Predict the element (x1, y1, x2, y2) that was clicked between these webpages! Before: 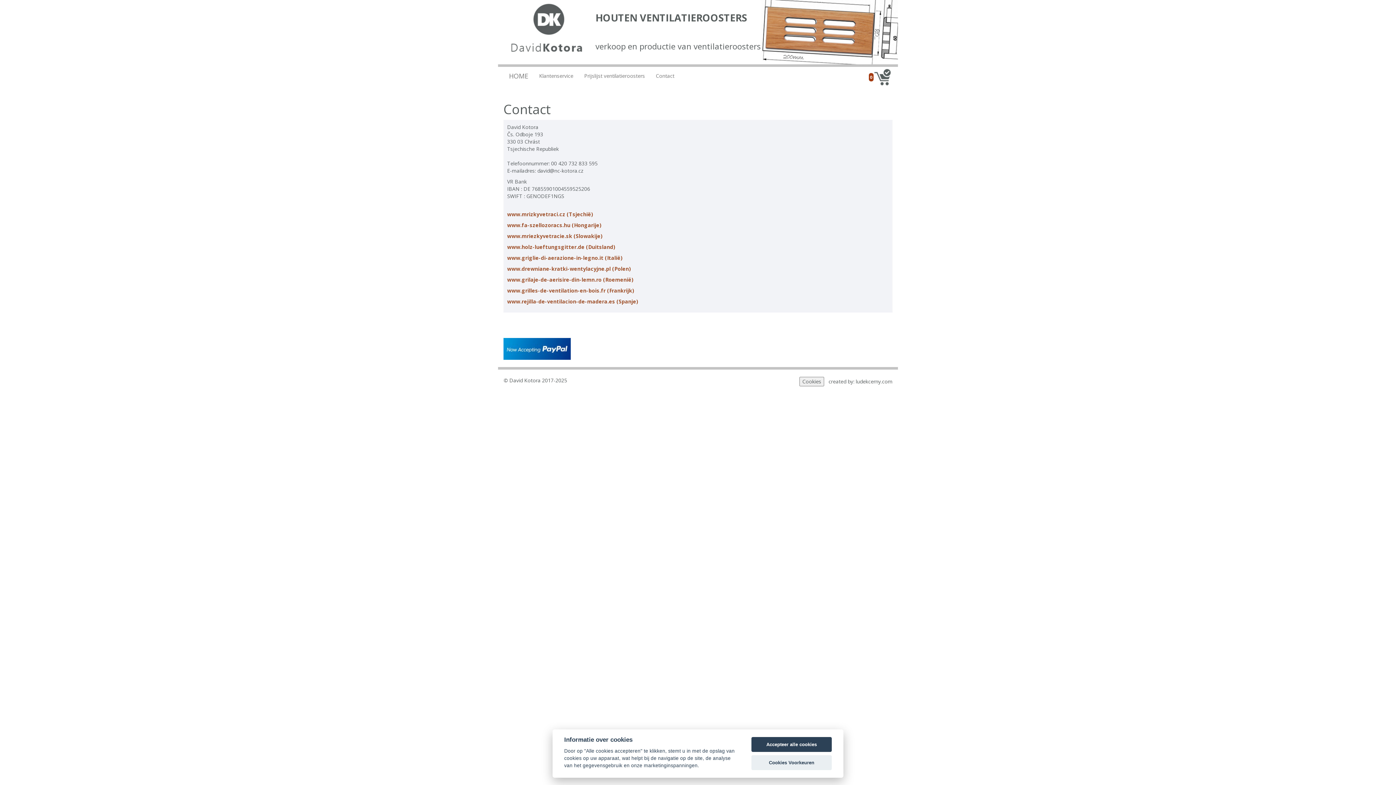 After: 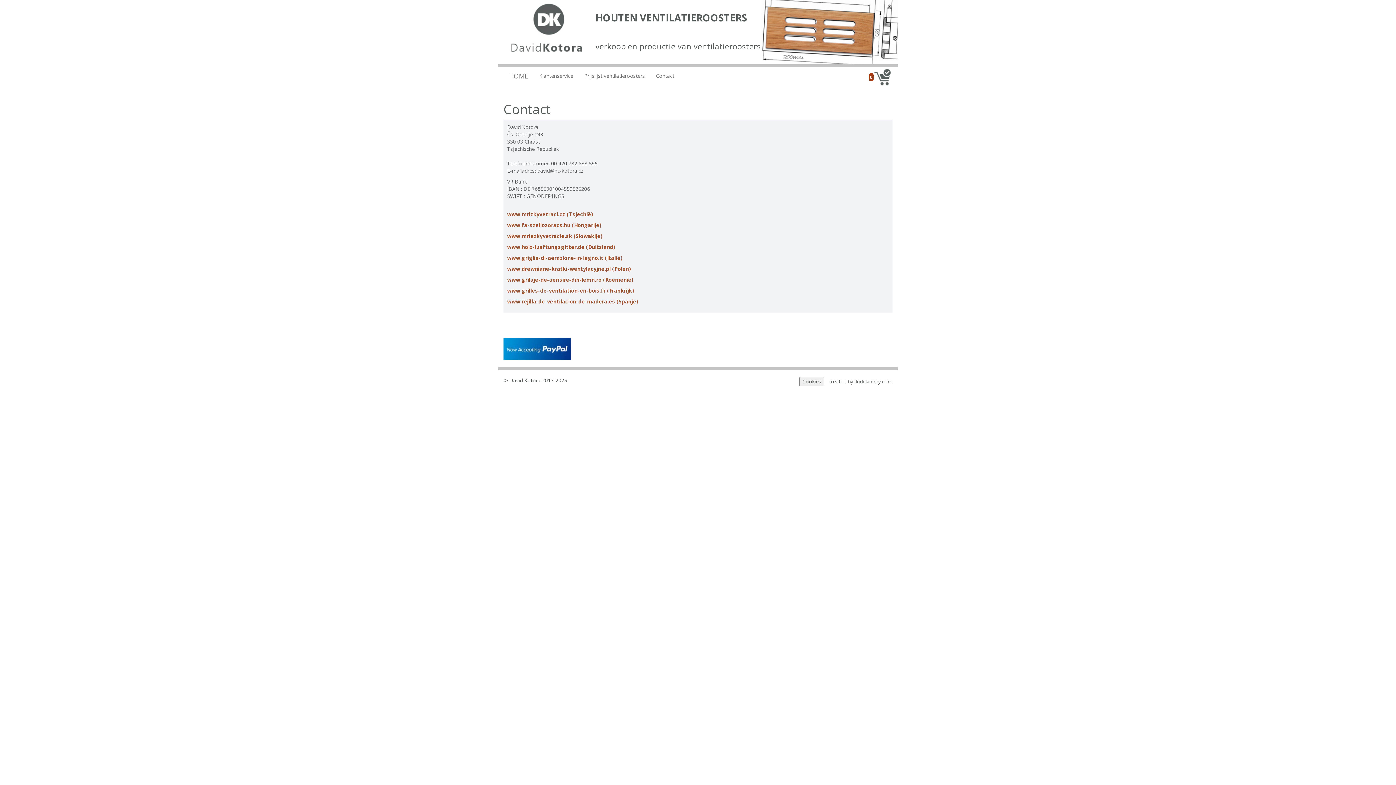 Action: label: Accepteer alle cookies bbox: (751, 737, 832, 752)